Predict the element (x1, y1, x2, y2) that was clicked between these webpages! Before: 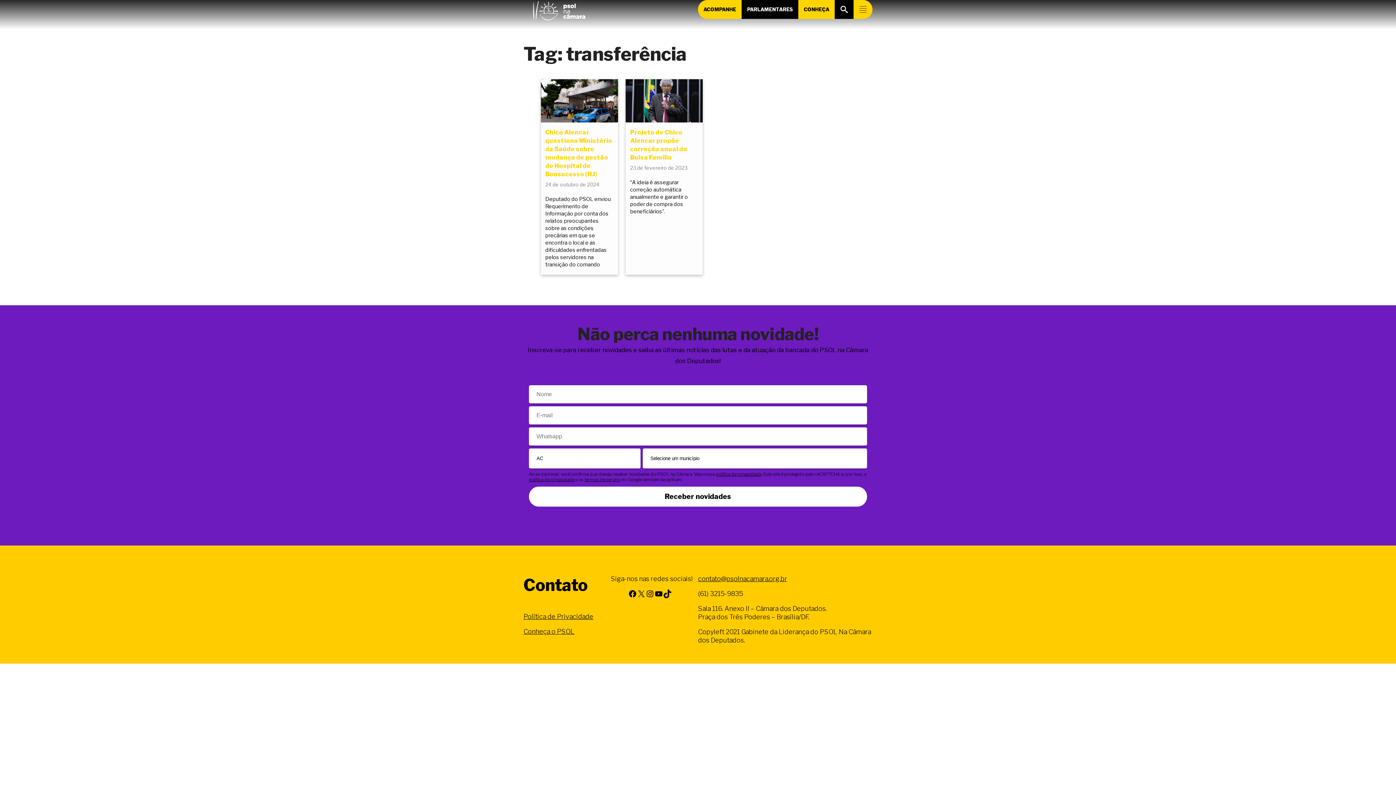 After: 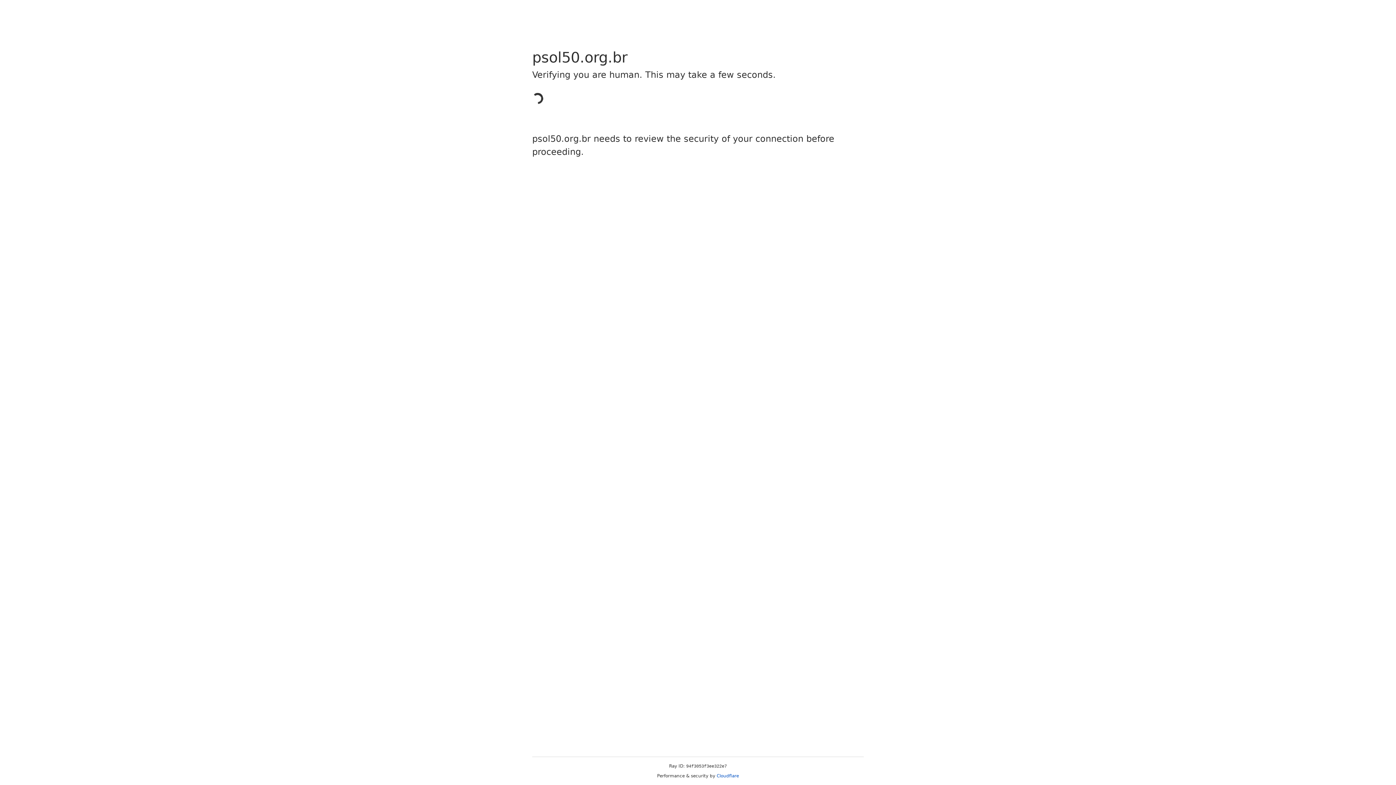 Action: bbox: (523, 627, 574, 635) label: Conheça o PSOL